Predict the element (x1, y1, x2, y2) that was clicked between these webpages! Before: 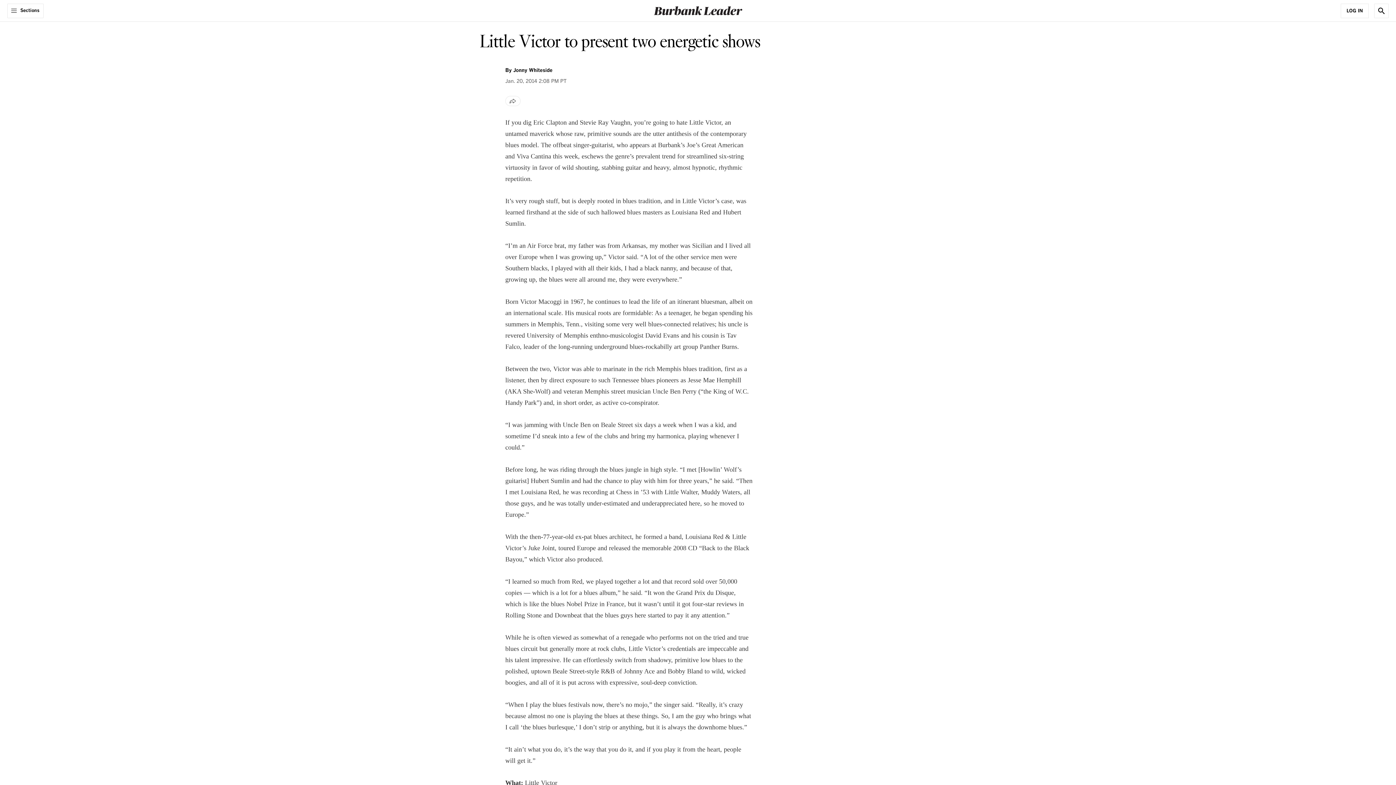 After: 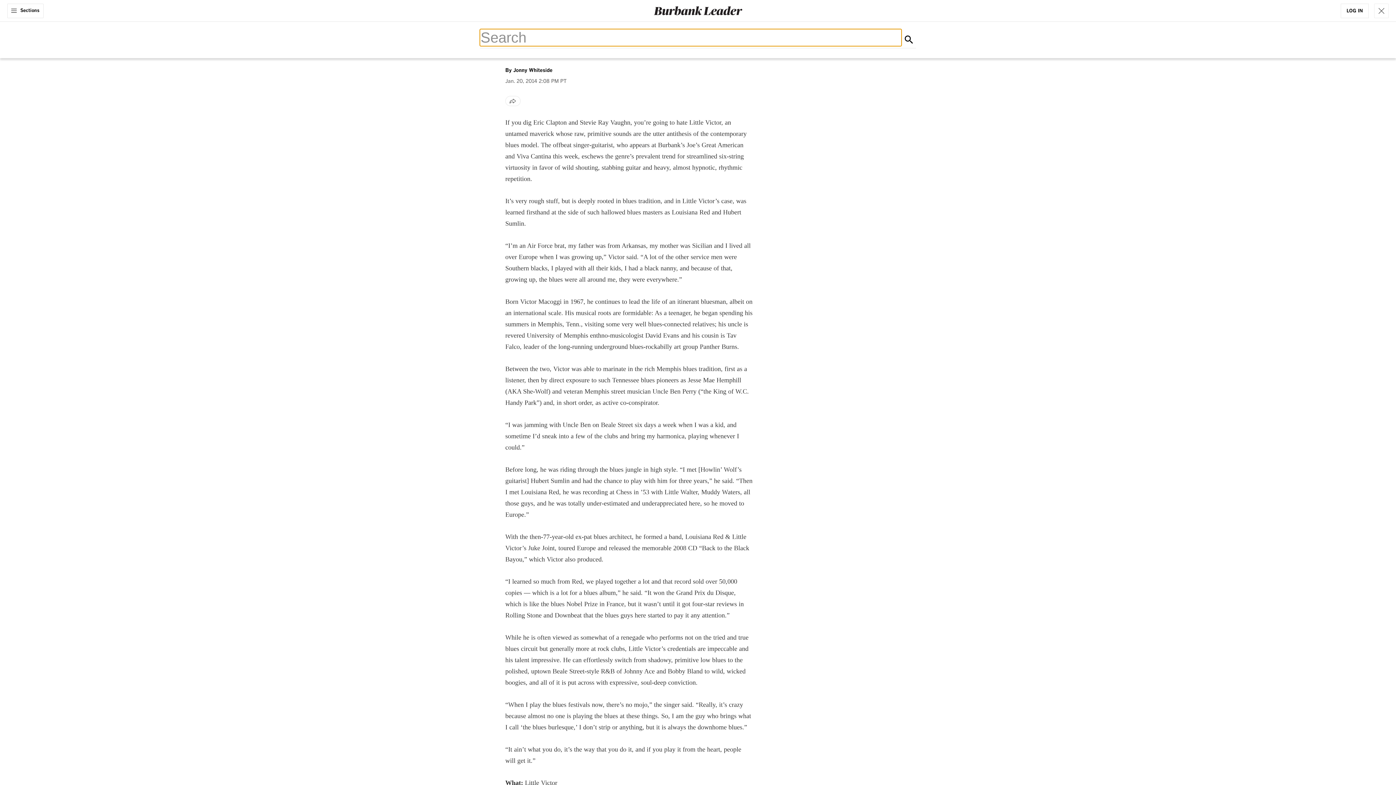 Action: bbox: (1374, 3, 1389, 18) label: Show Search